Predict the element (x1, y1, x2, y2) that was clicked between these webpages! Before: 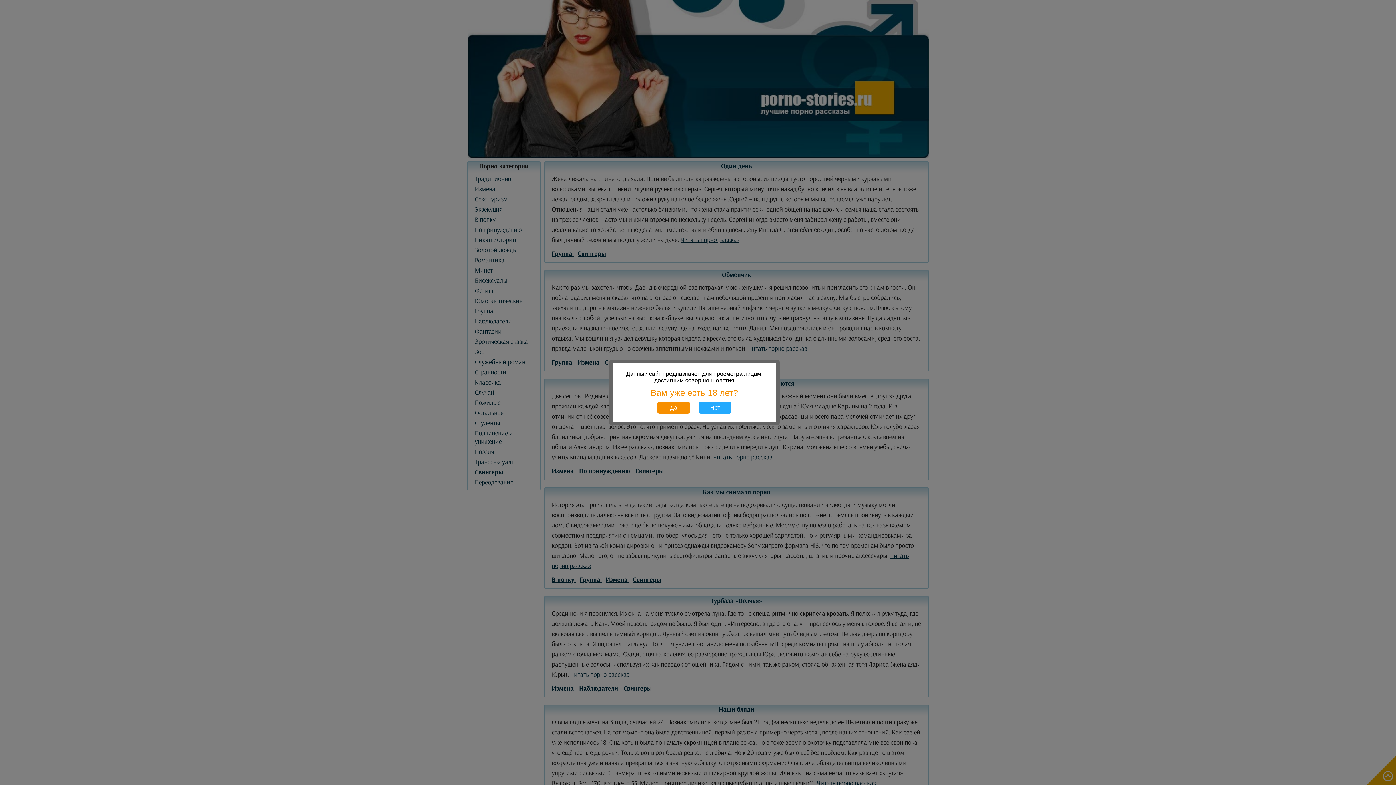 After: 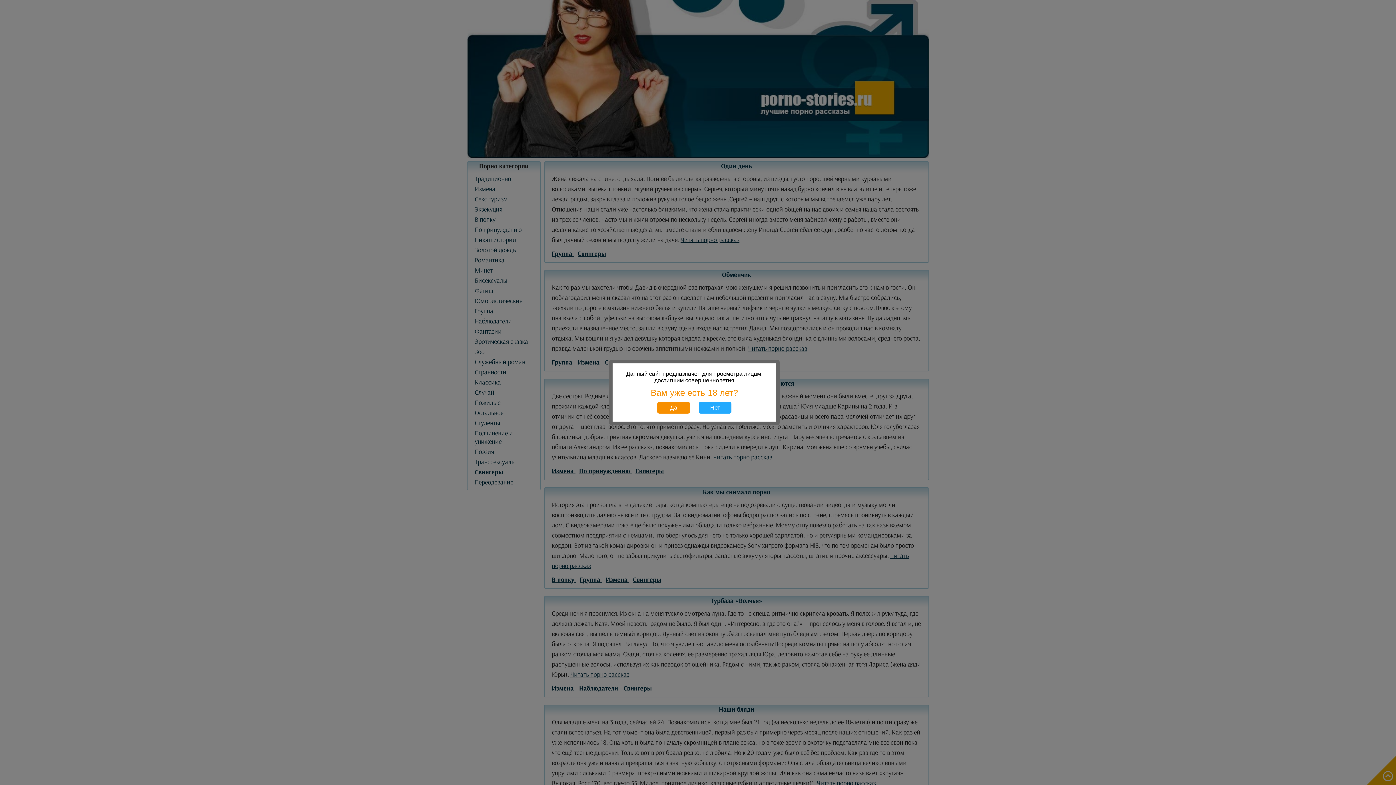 Action: bbox: (698, 402, 731, 413) label: Нет